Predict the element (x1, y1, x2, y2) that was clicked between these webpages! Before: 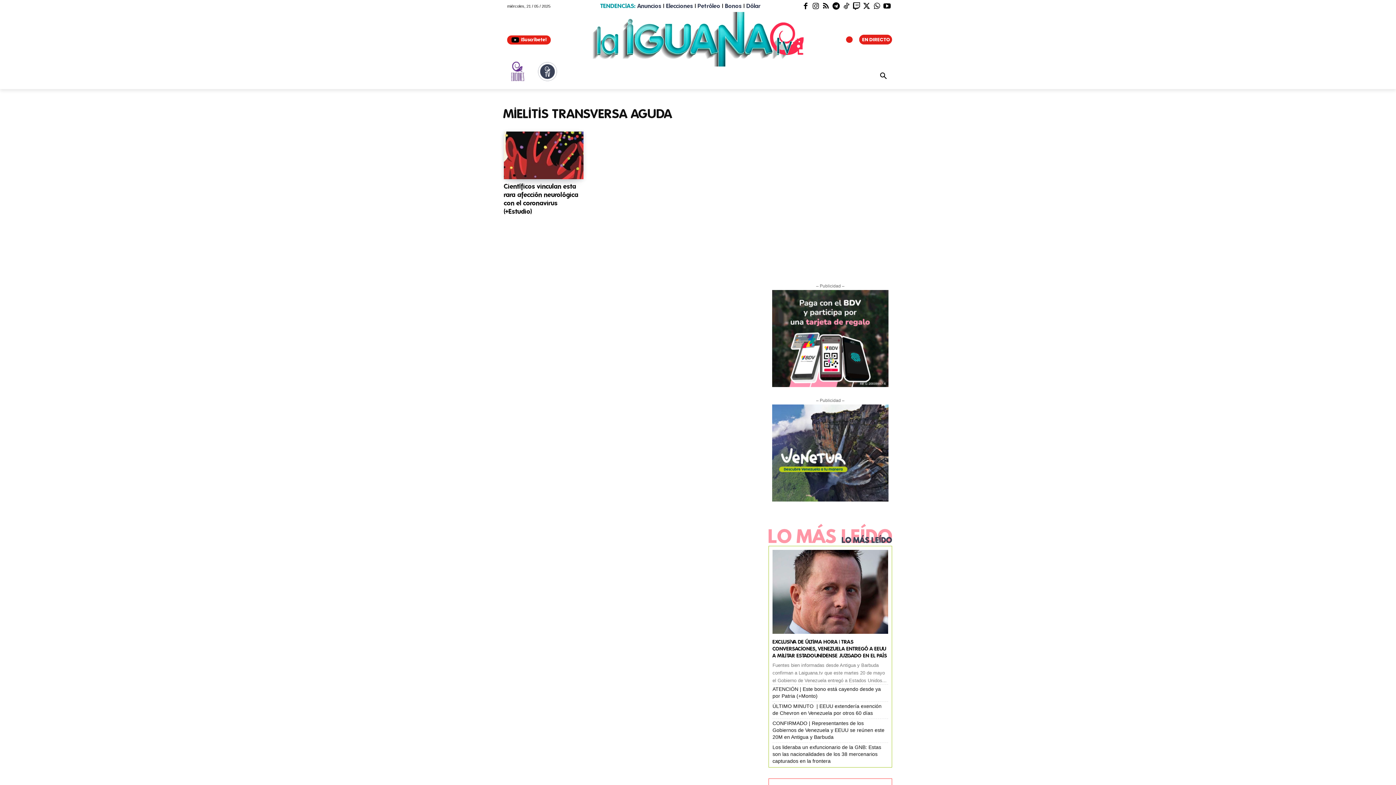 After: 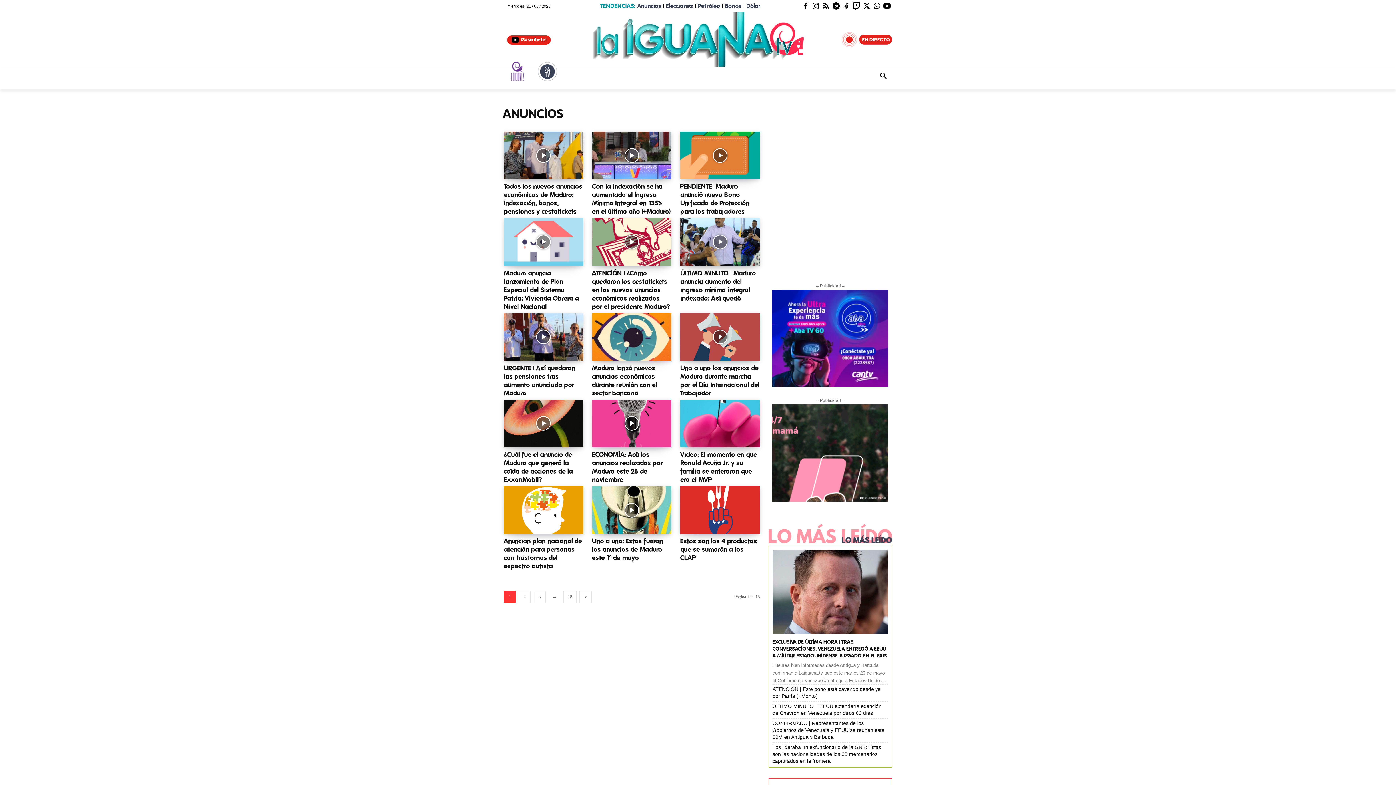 Action: bbox: (637, 2, 661, 9) label: Anuncios